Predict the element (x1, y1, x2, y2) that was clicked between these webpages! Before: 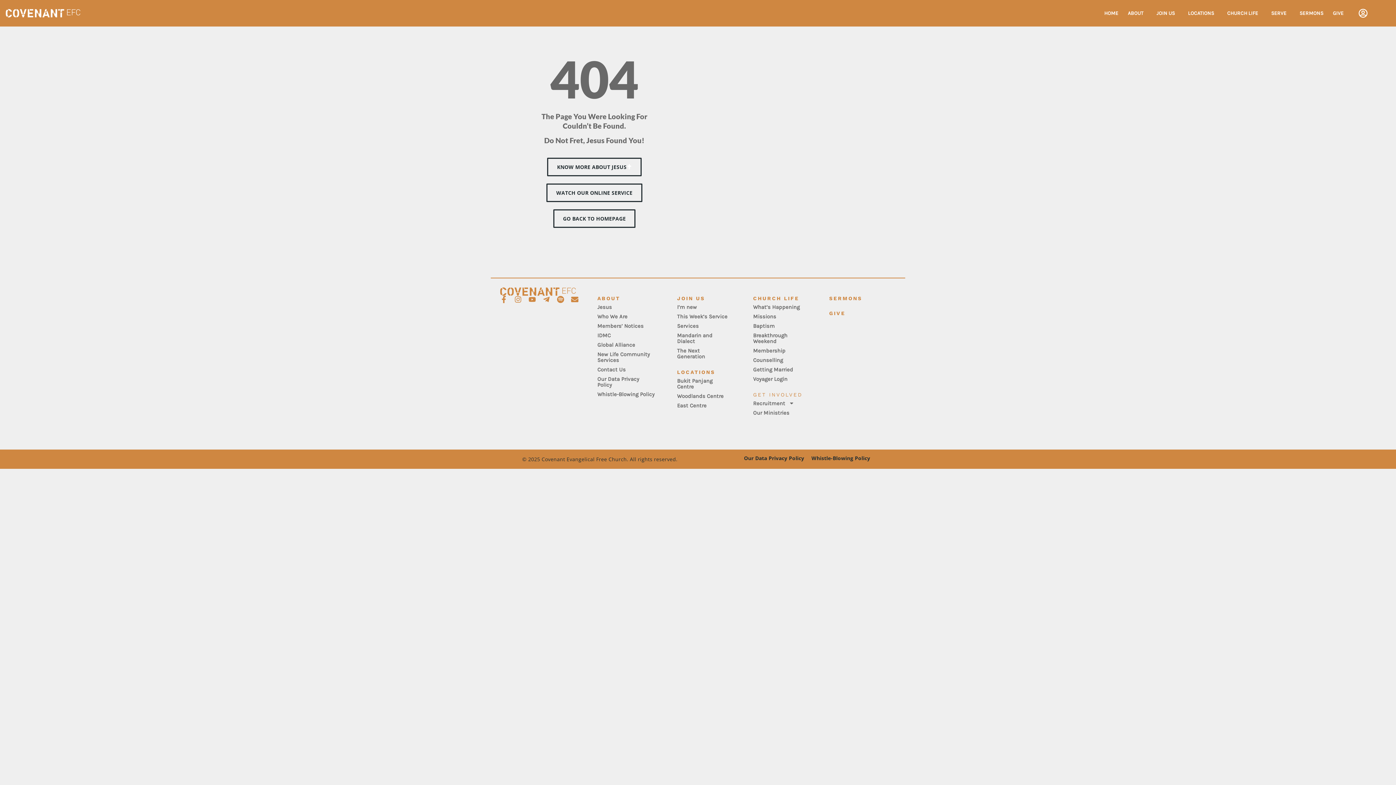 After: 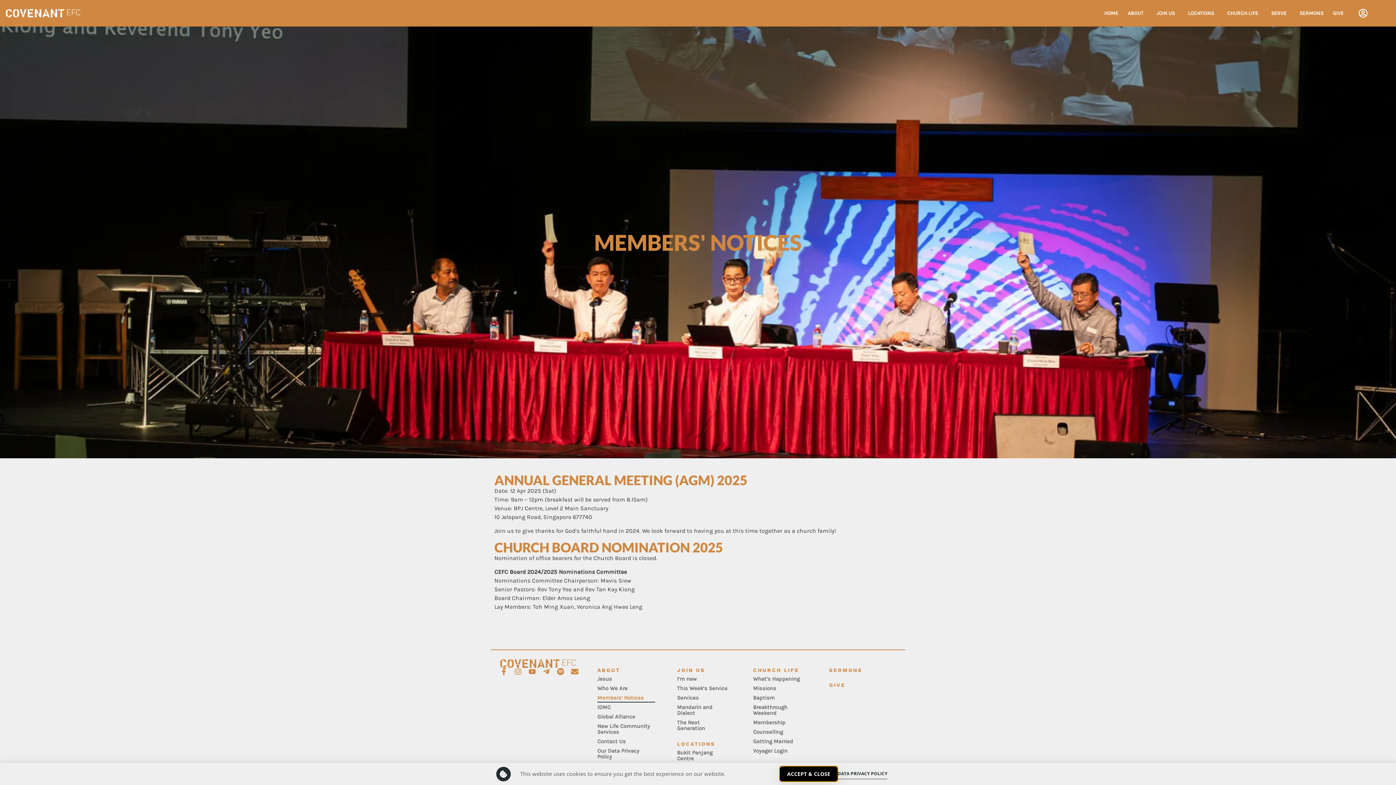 Action: bbox: (597, 321, 655, 330) label: Members’ Notices